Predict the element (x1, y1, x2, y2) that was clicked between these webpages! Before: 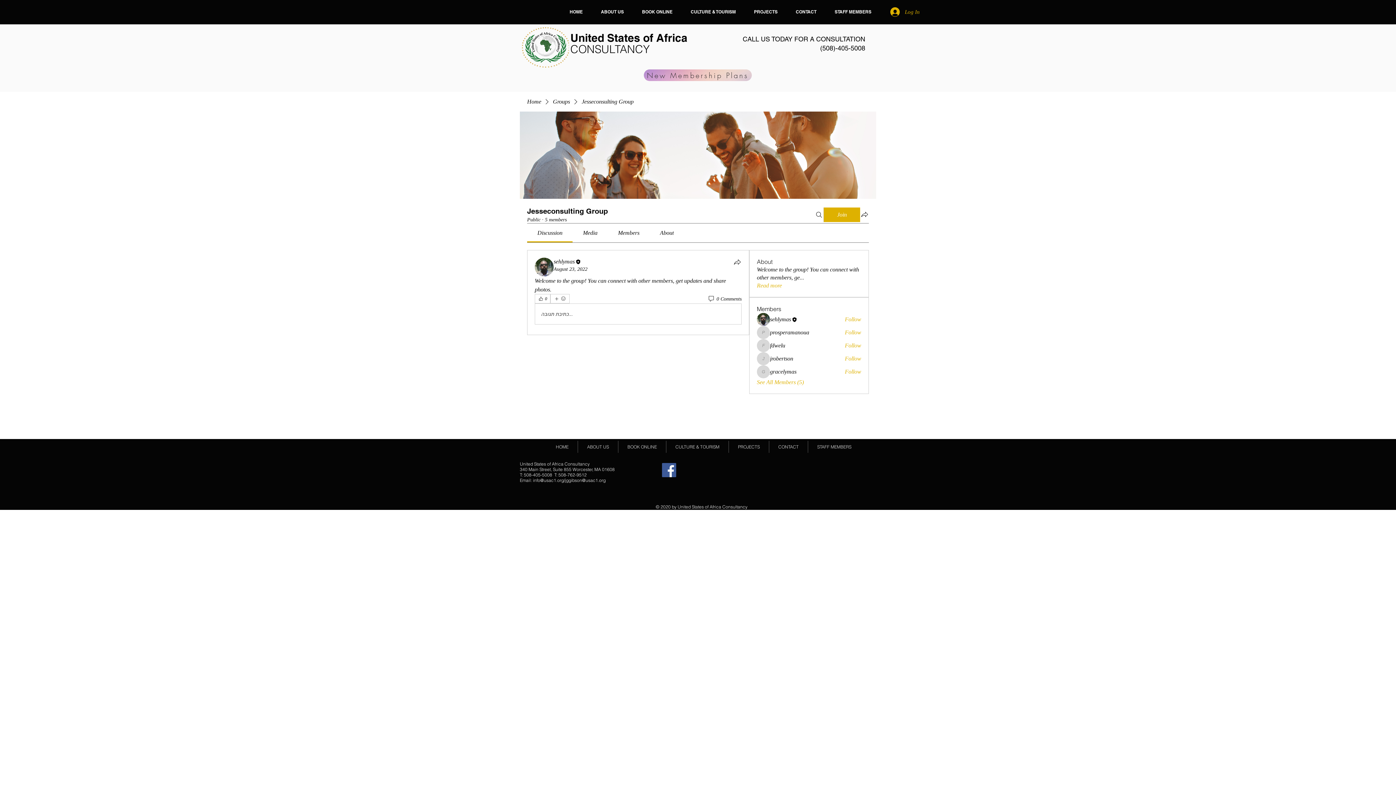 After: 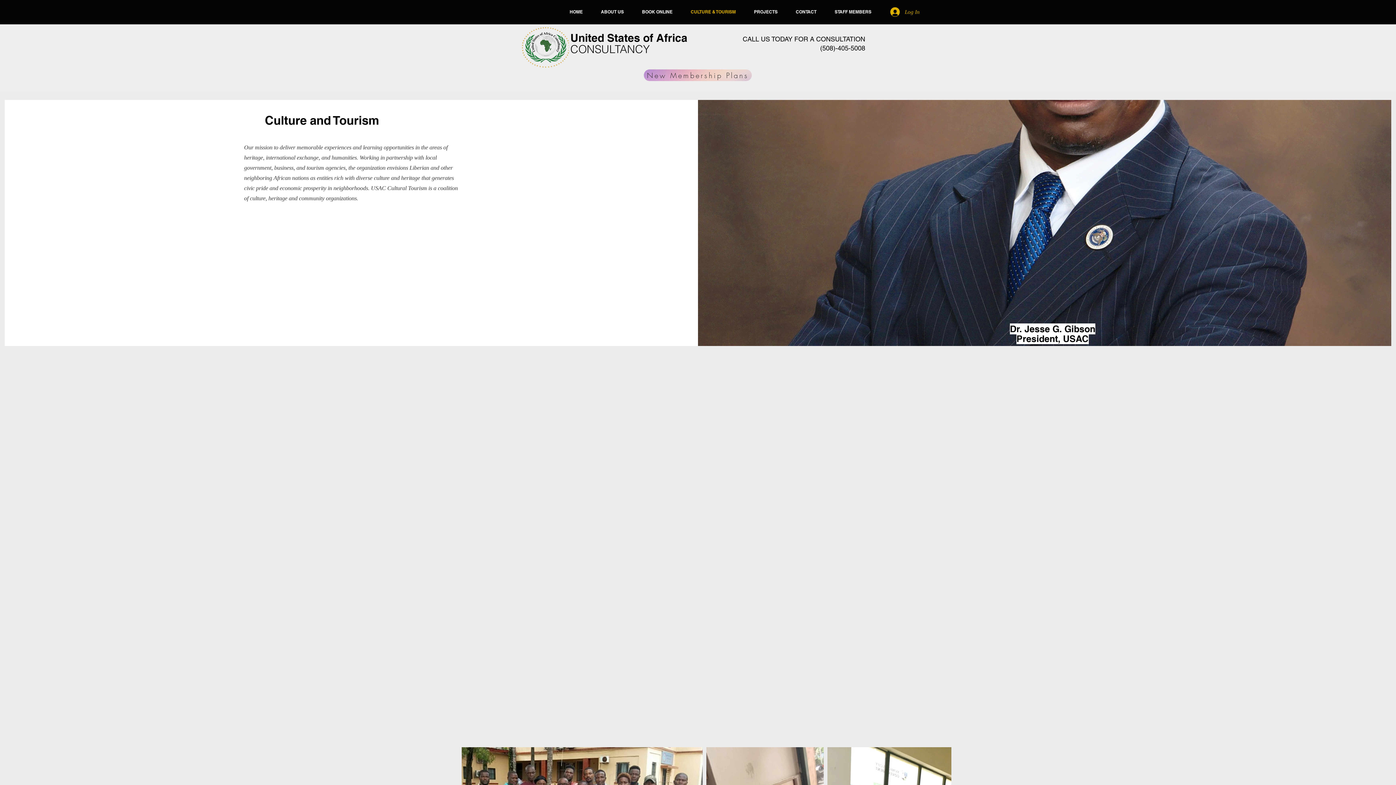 Action: bbox: (681, 8, 745, 16) label: CULTURE & TOURISM